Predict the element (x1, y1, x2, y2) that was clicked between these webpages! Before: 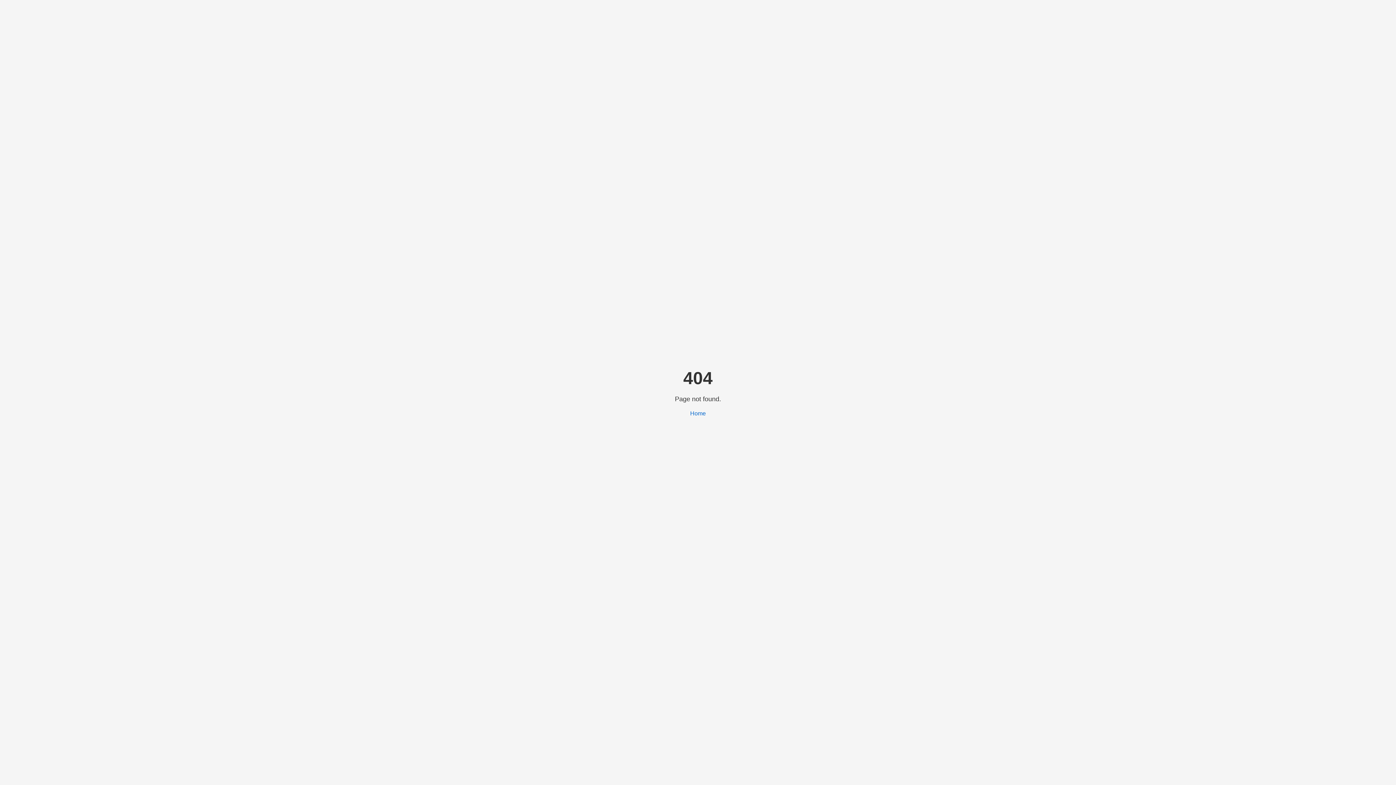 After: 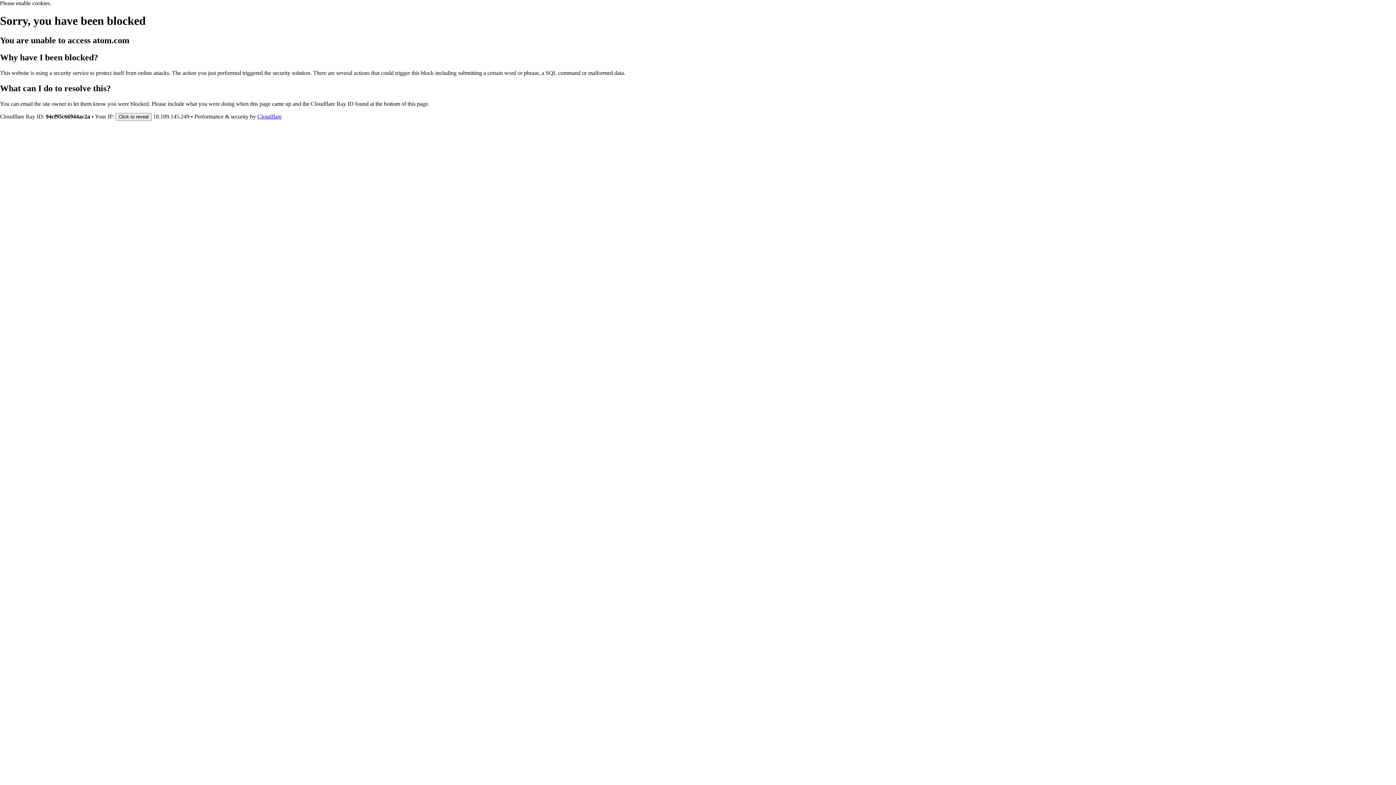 Action: label: Home bbox: (690, 410, 706, 416)